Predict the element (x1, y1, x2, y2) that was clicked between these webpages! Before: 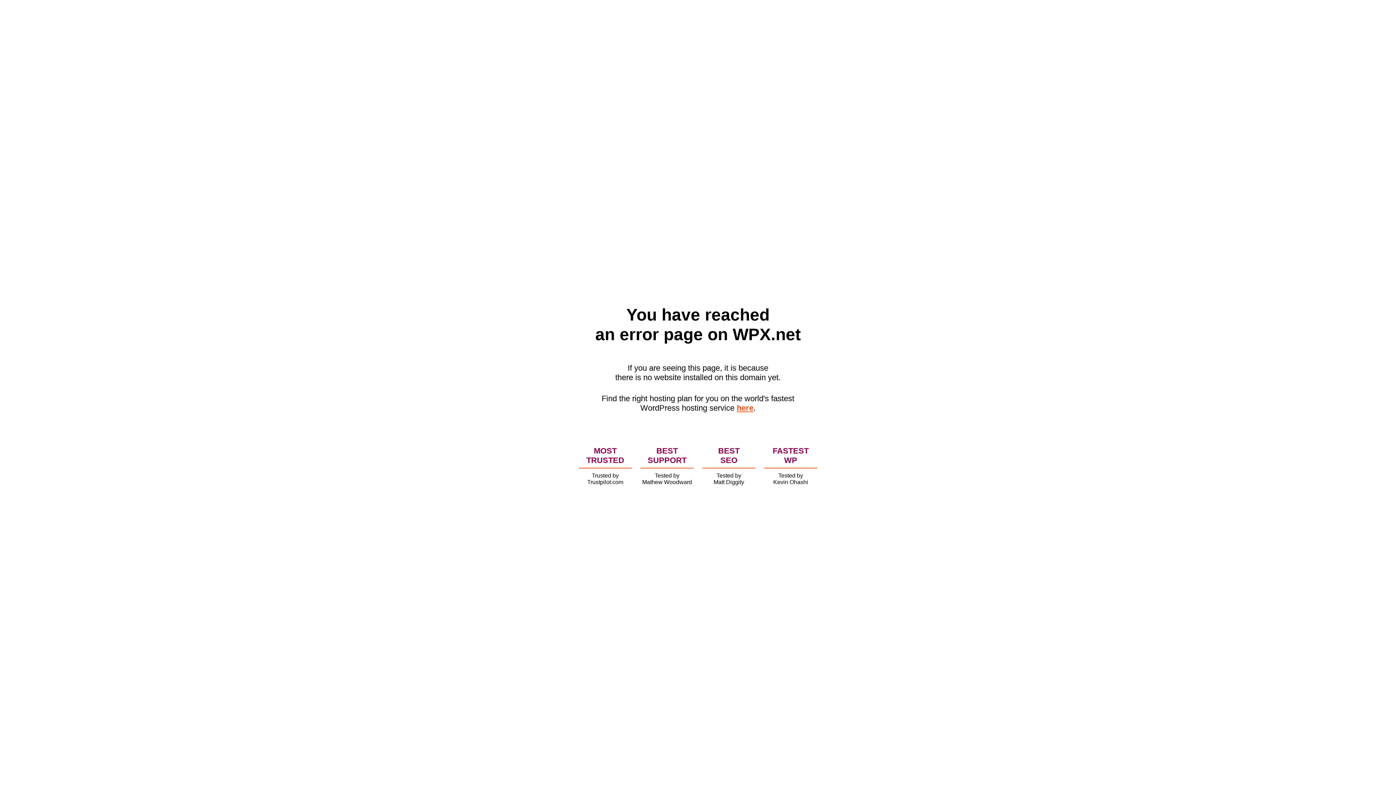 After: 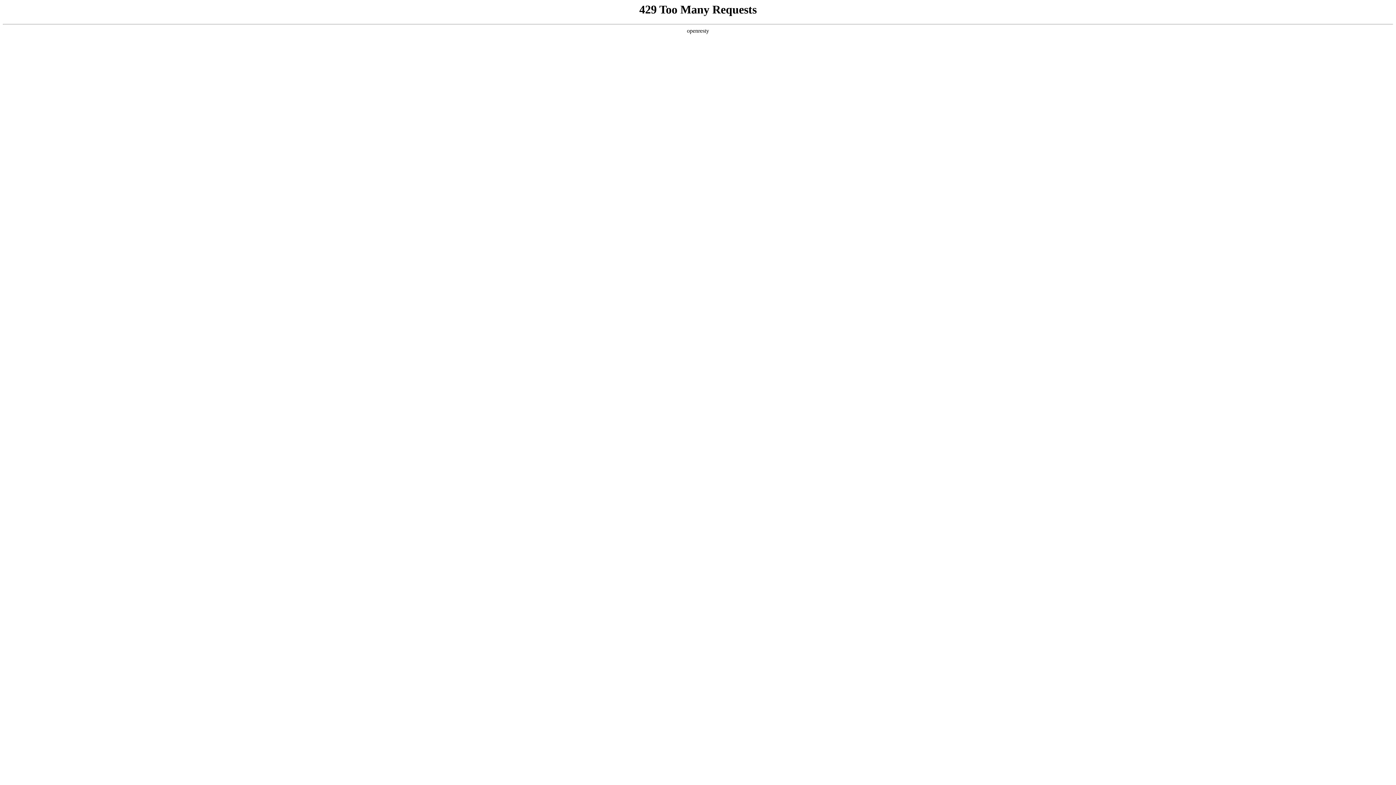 Action: label: here bbox: (736, 403, 753, 412)